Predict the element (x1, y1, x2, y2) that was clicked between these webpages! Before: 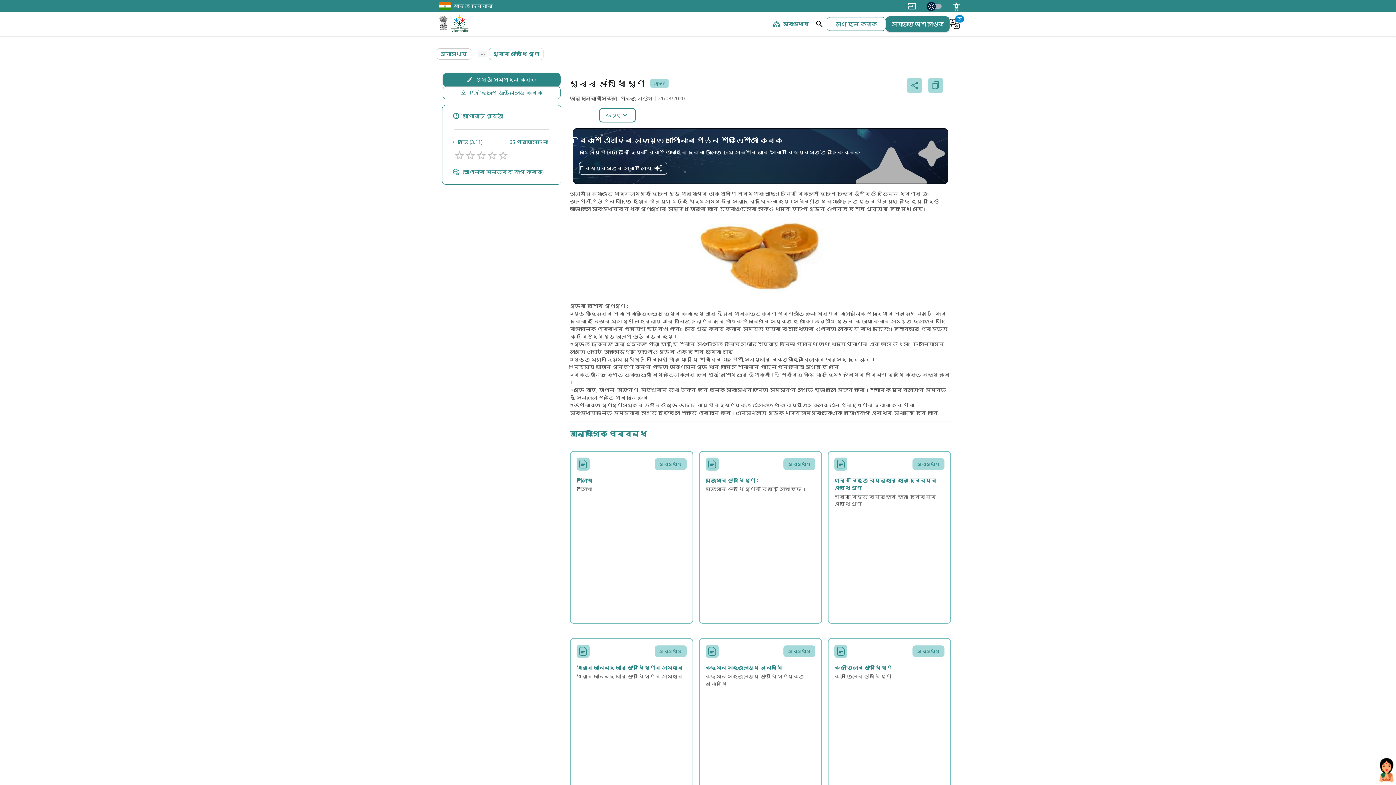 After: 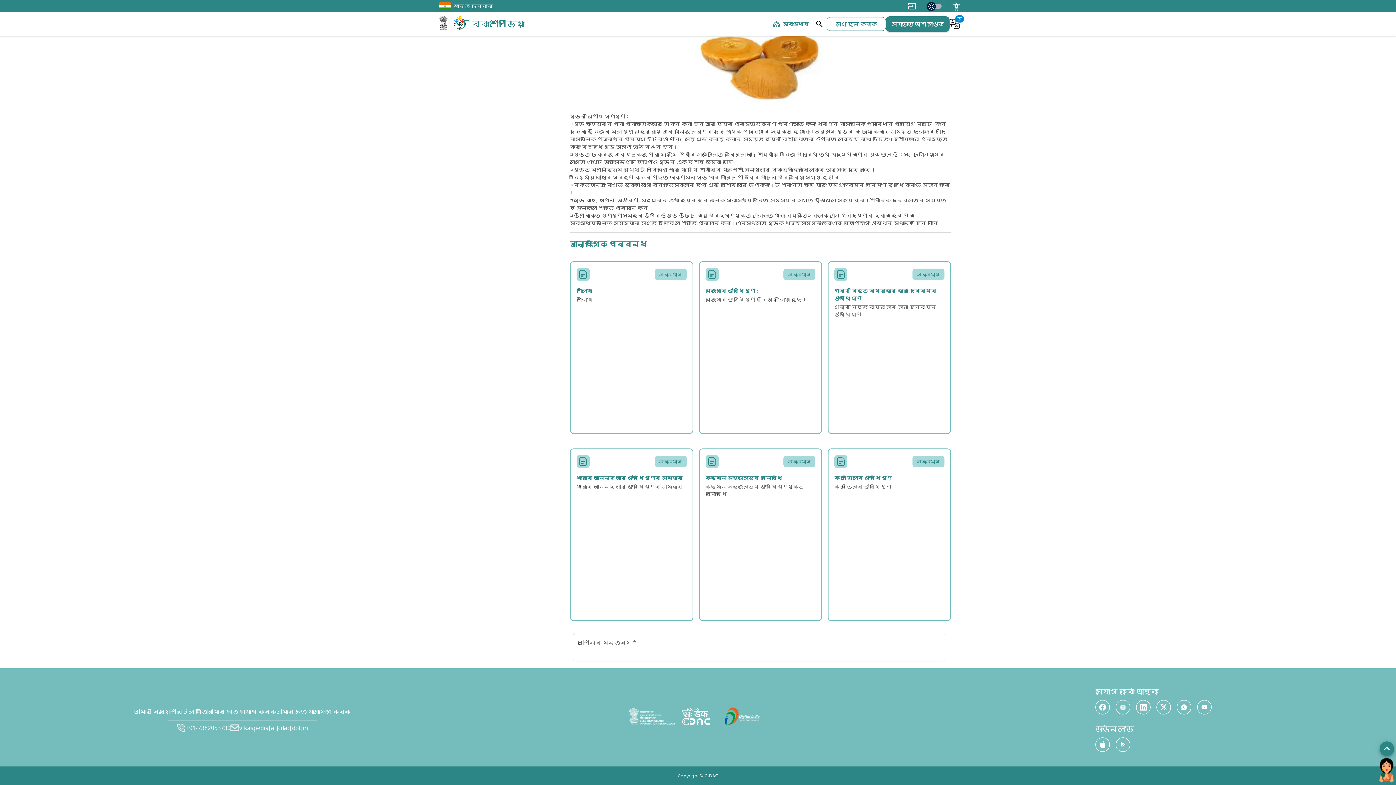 Action: bbox: (1116, 722, 1130, 737)